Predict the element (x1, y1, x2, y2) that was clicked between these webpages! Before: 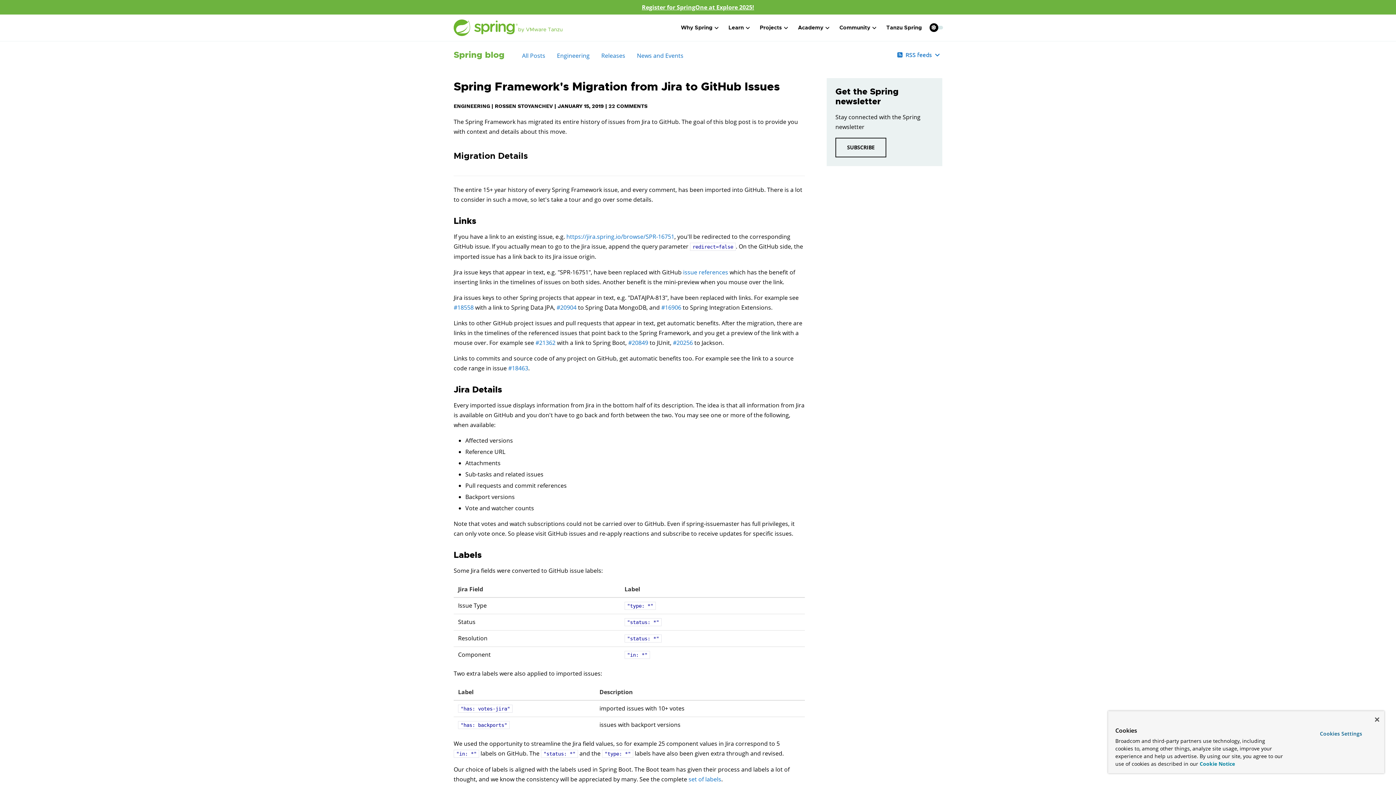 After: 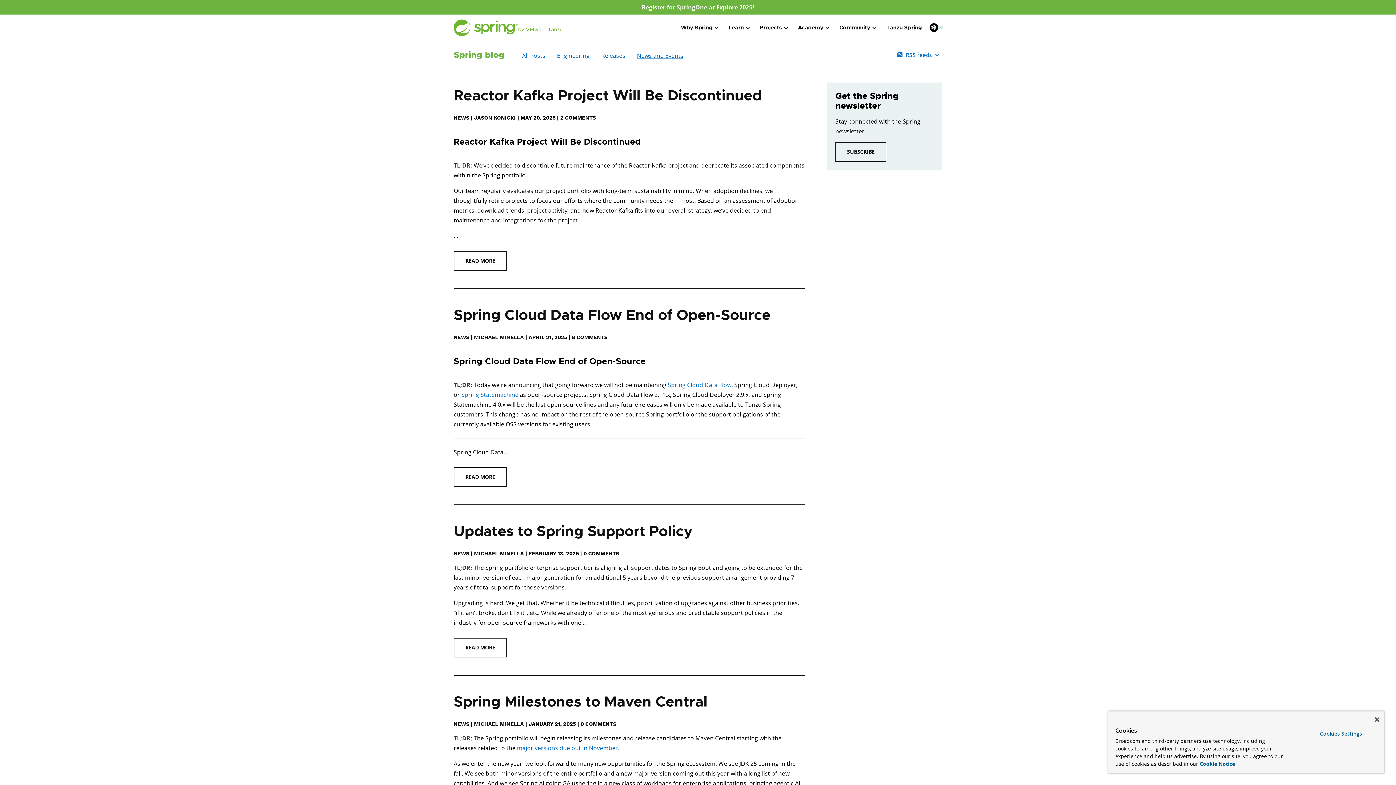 Action: bbox: (637, 51, 683, 59) label: News and Events